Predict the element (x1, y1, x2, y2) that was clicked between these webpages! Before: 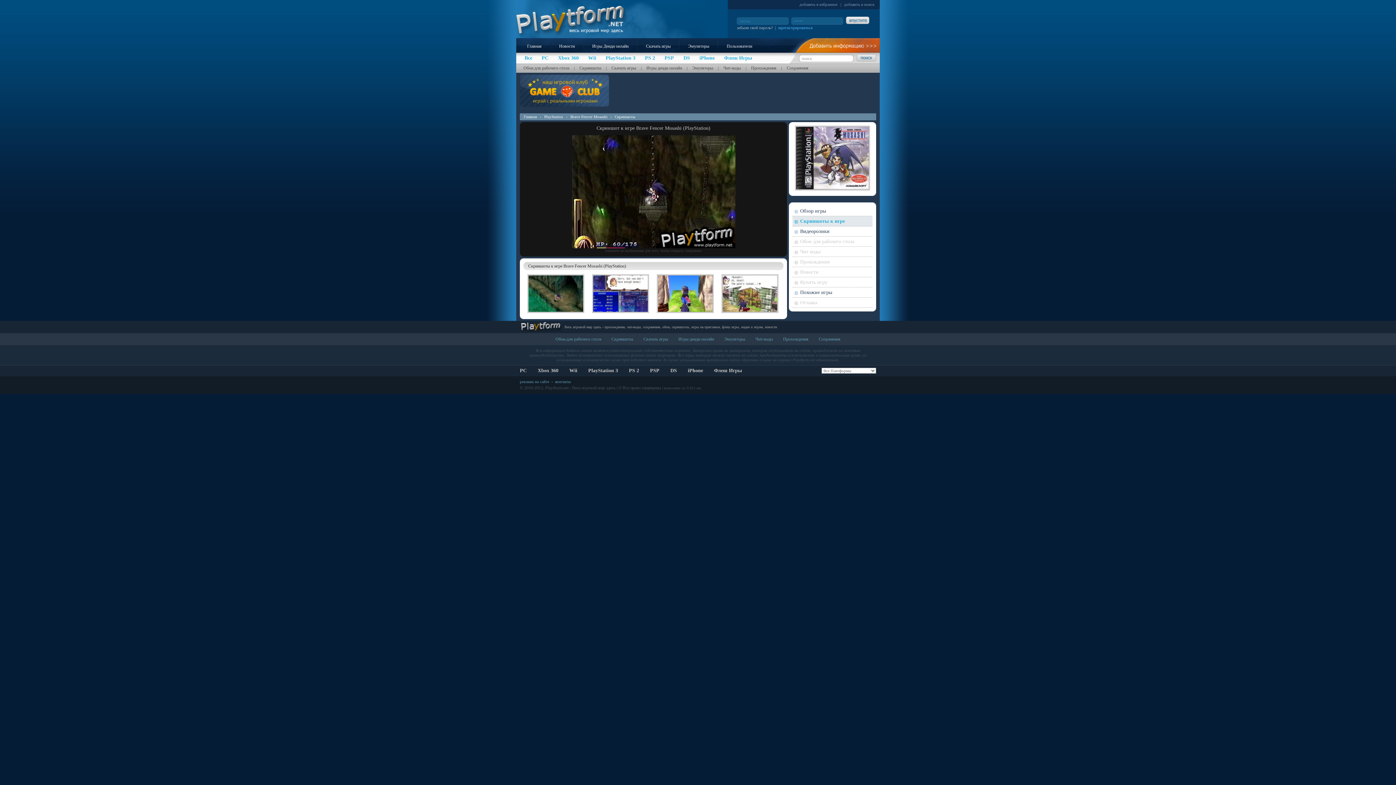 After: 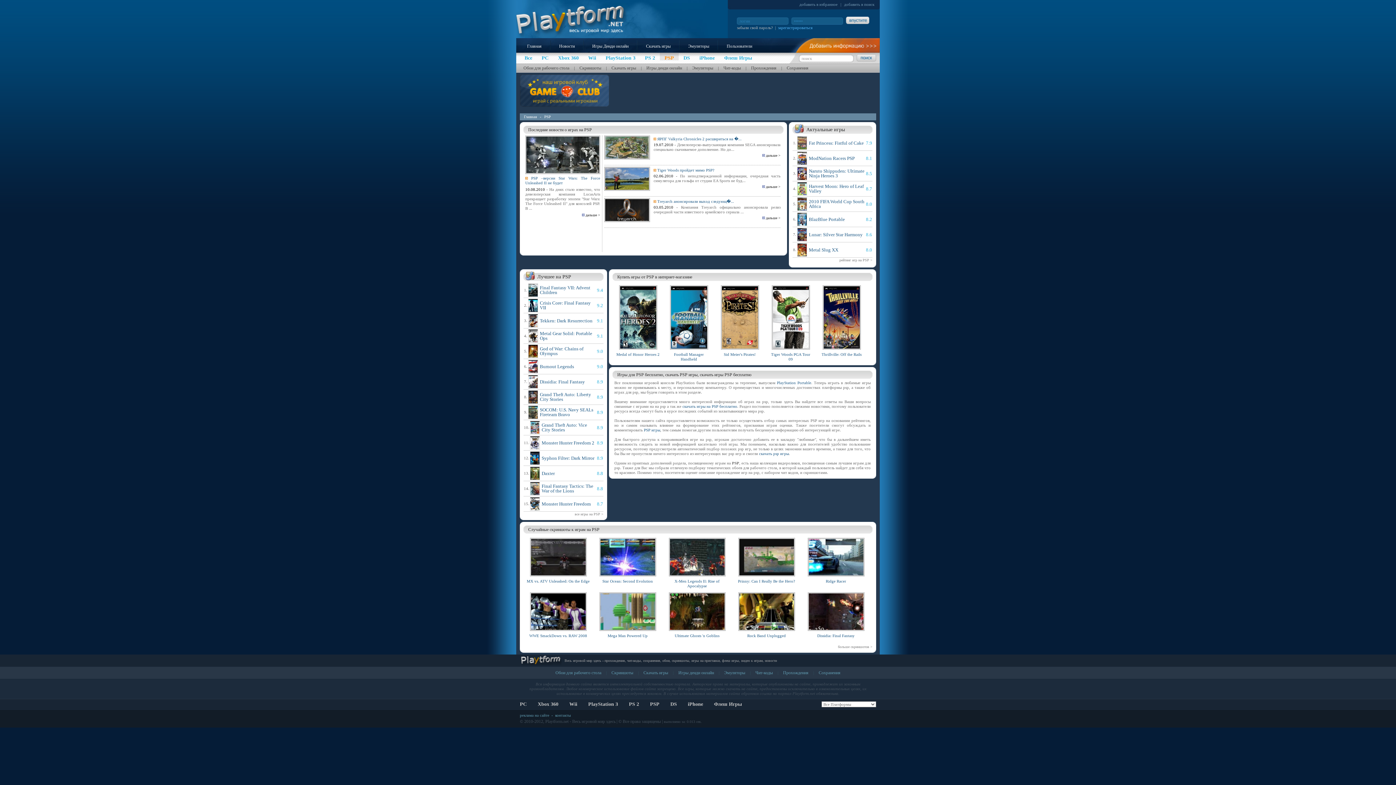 Action: bbox: (650, 368, 659, 373) label: PSP